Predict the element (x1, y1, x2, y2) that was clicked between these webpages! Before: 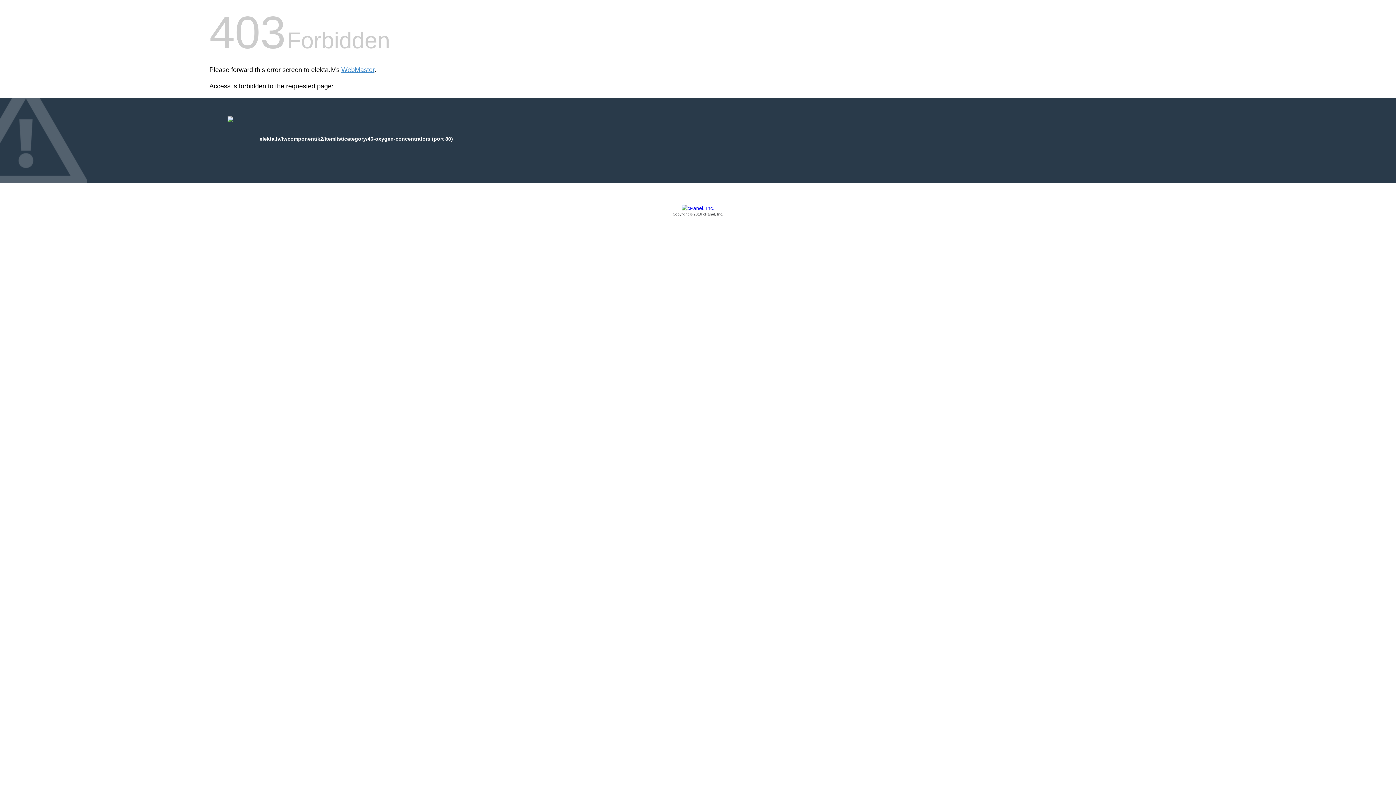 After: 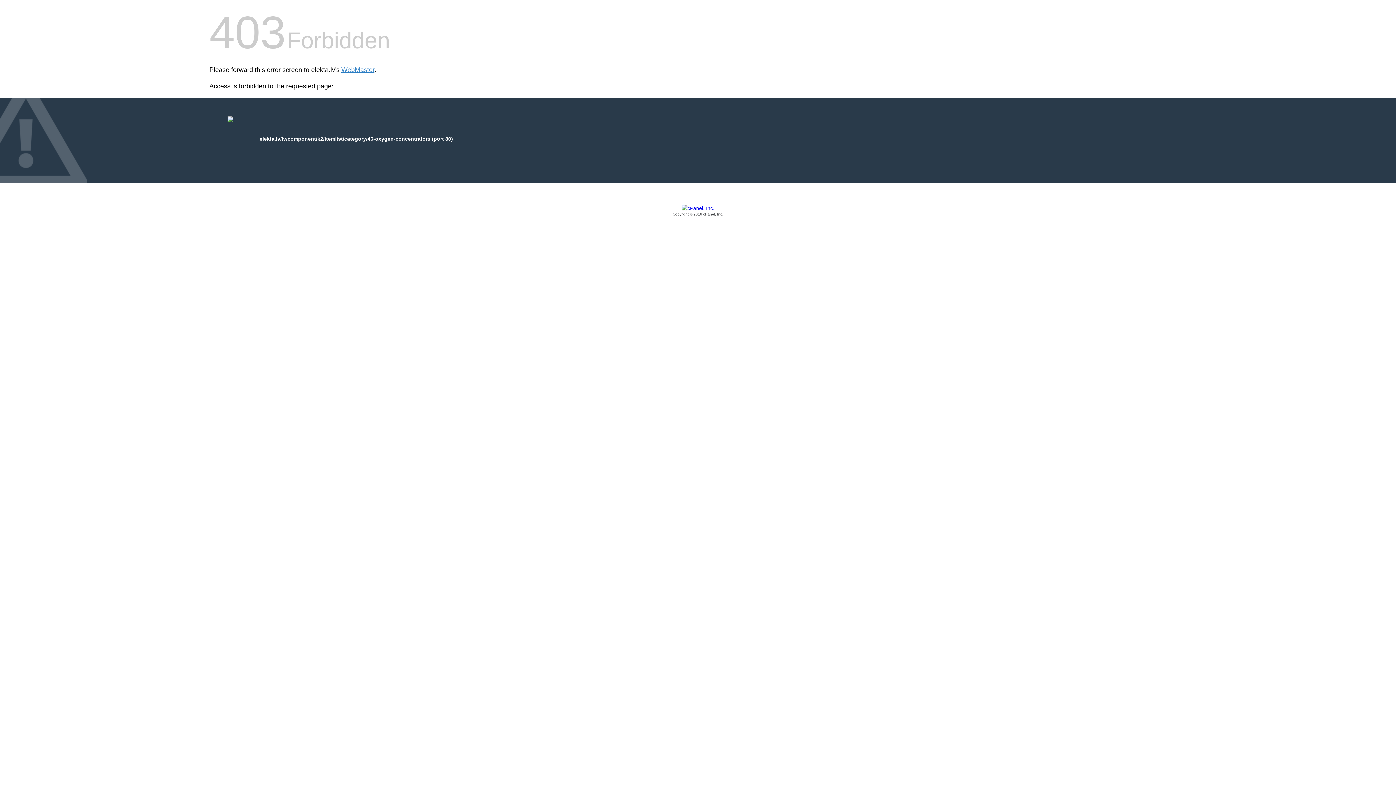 Action: label: Copyright © 2016 cPanel, Inc. bbox: (209, 205, 1186, 217)